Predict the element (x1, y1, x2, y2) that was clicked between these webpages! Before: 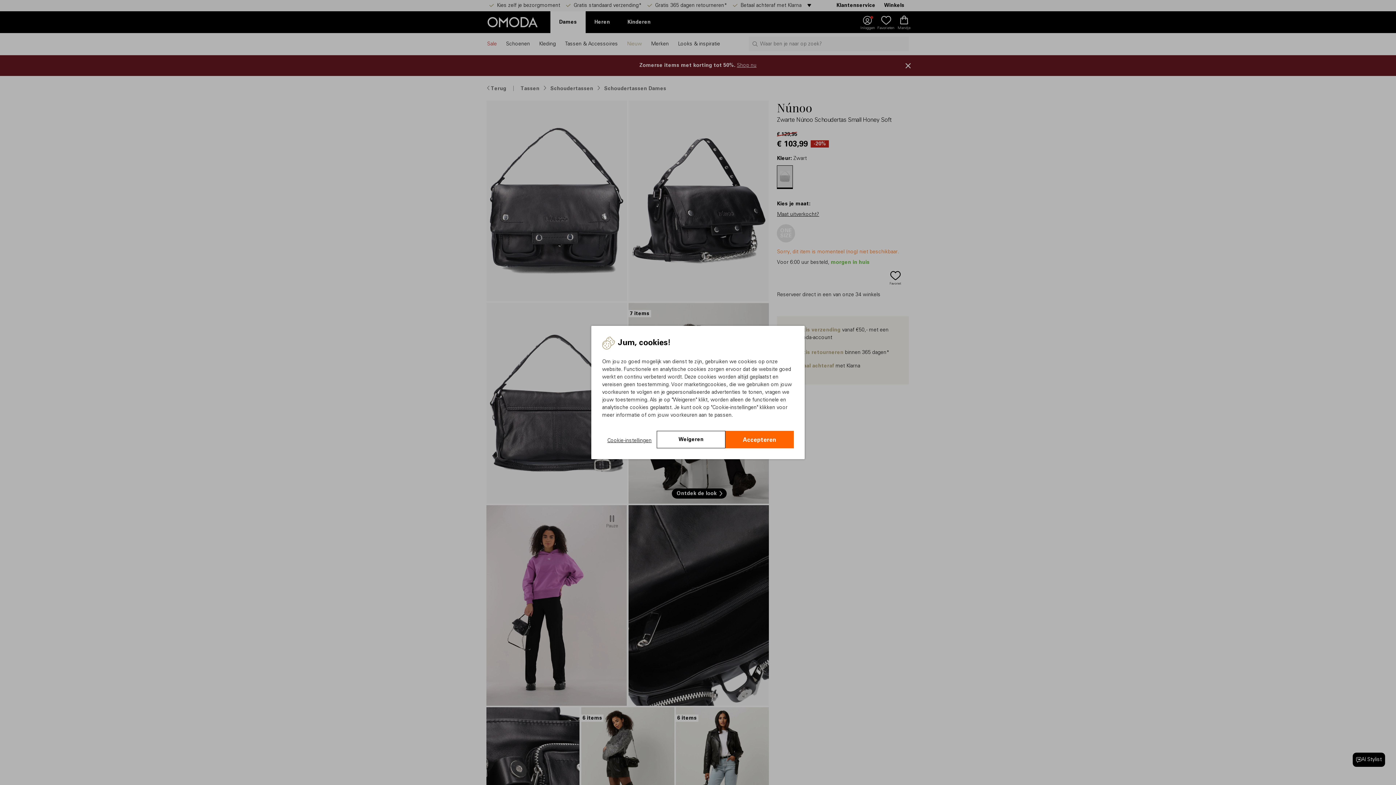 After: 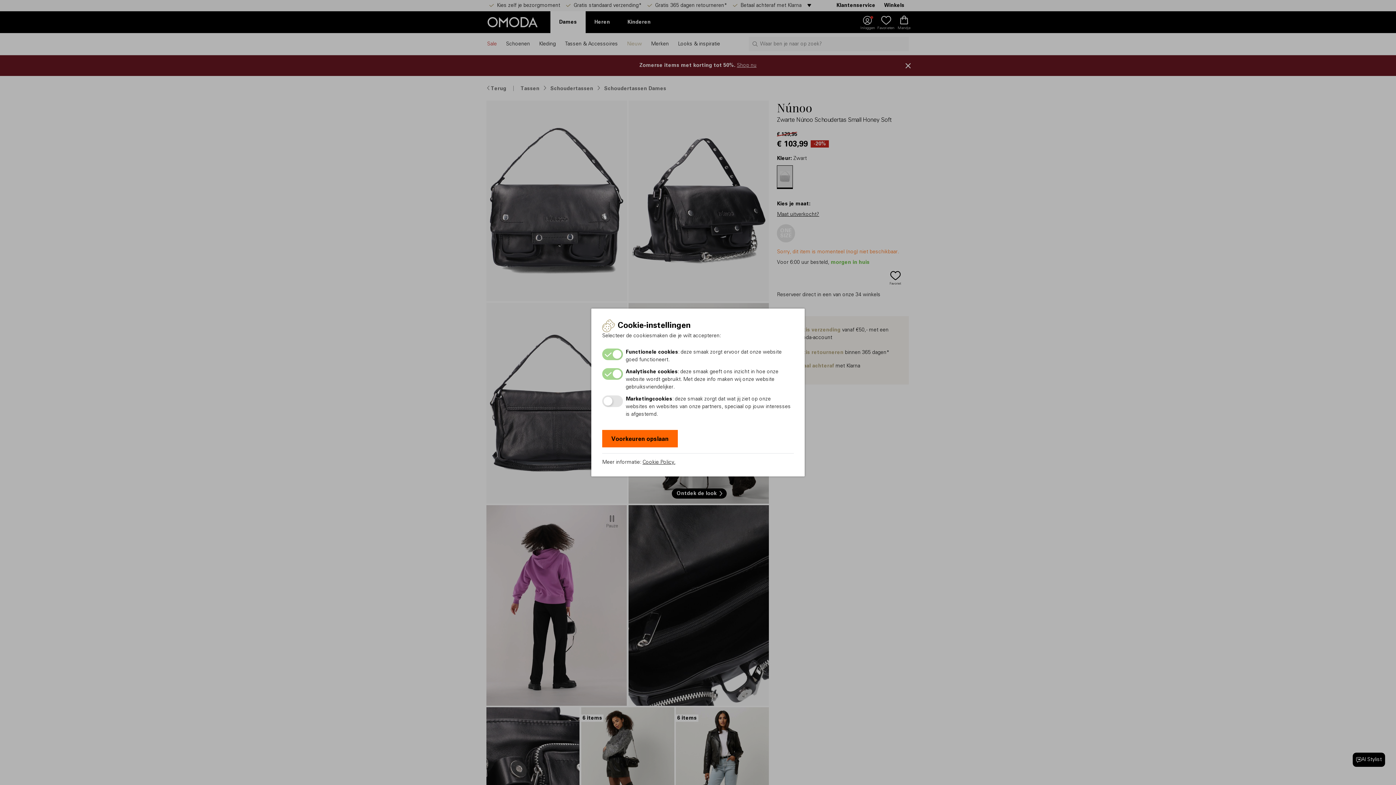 Action: label: Cookie-instellingen bbox: (602, 431, 657, 448)